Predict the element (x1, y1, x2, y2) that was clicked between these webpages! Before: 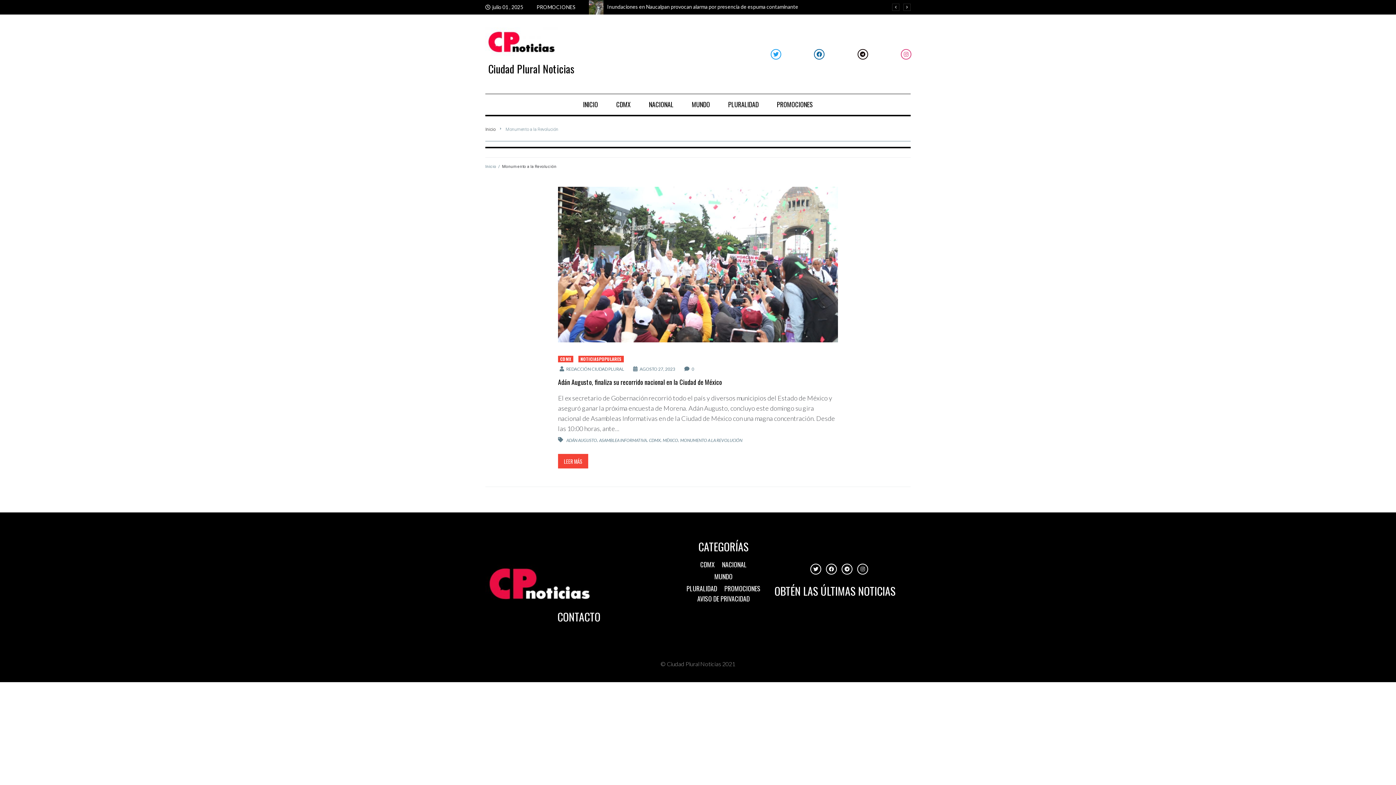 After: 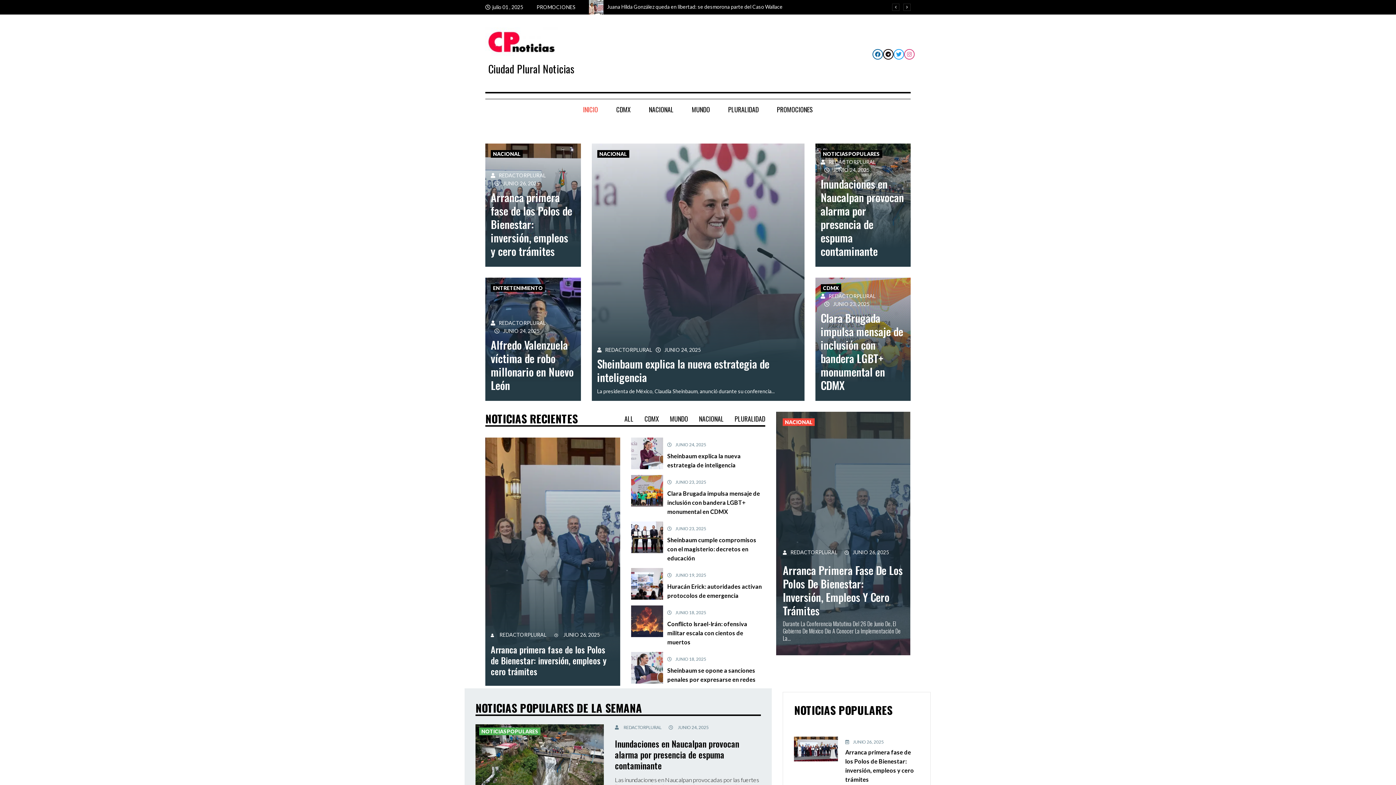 Action: bbox: (485, 164, 496, 169) label: Inicio